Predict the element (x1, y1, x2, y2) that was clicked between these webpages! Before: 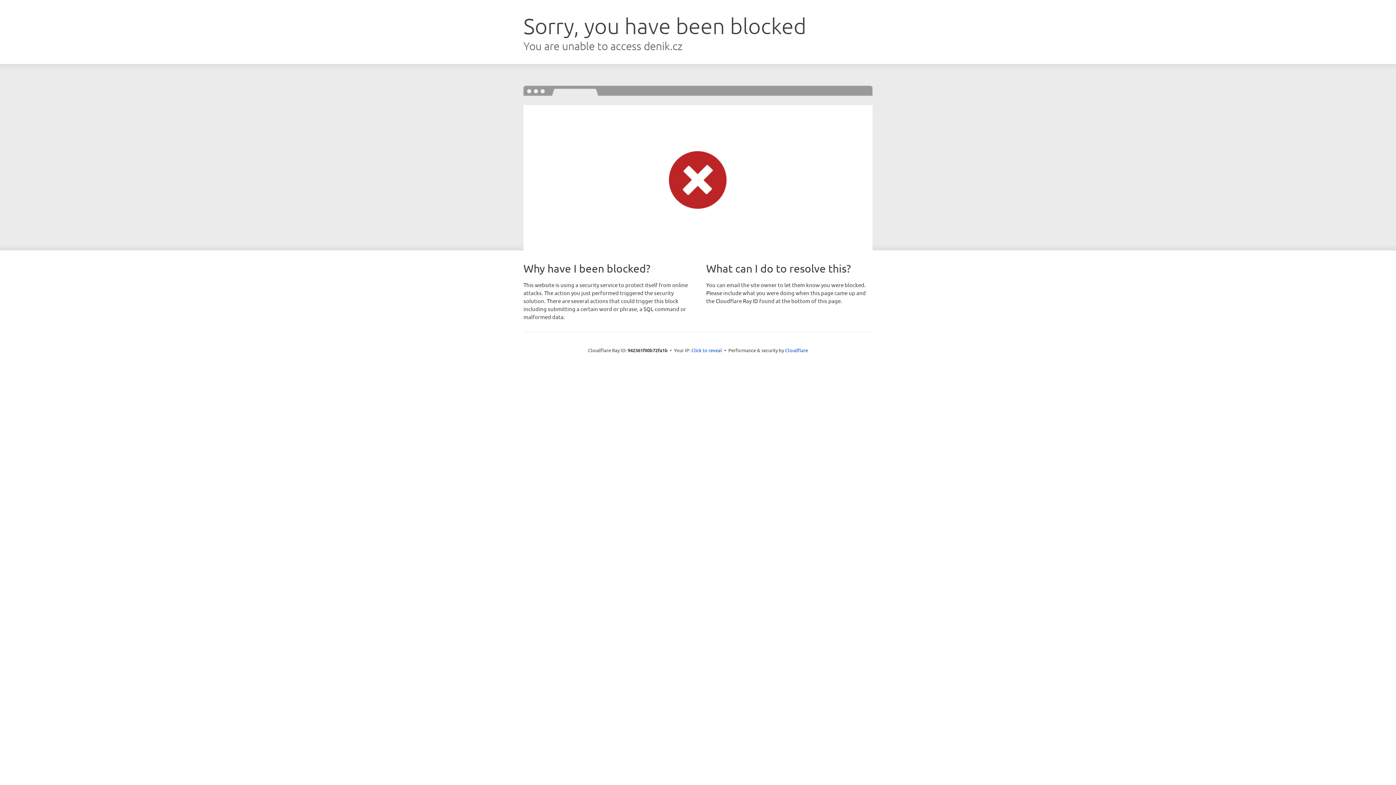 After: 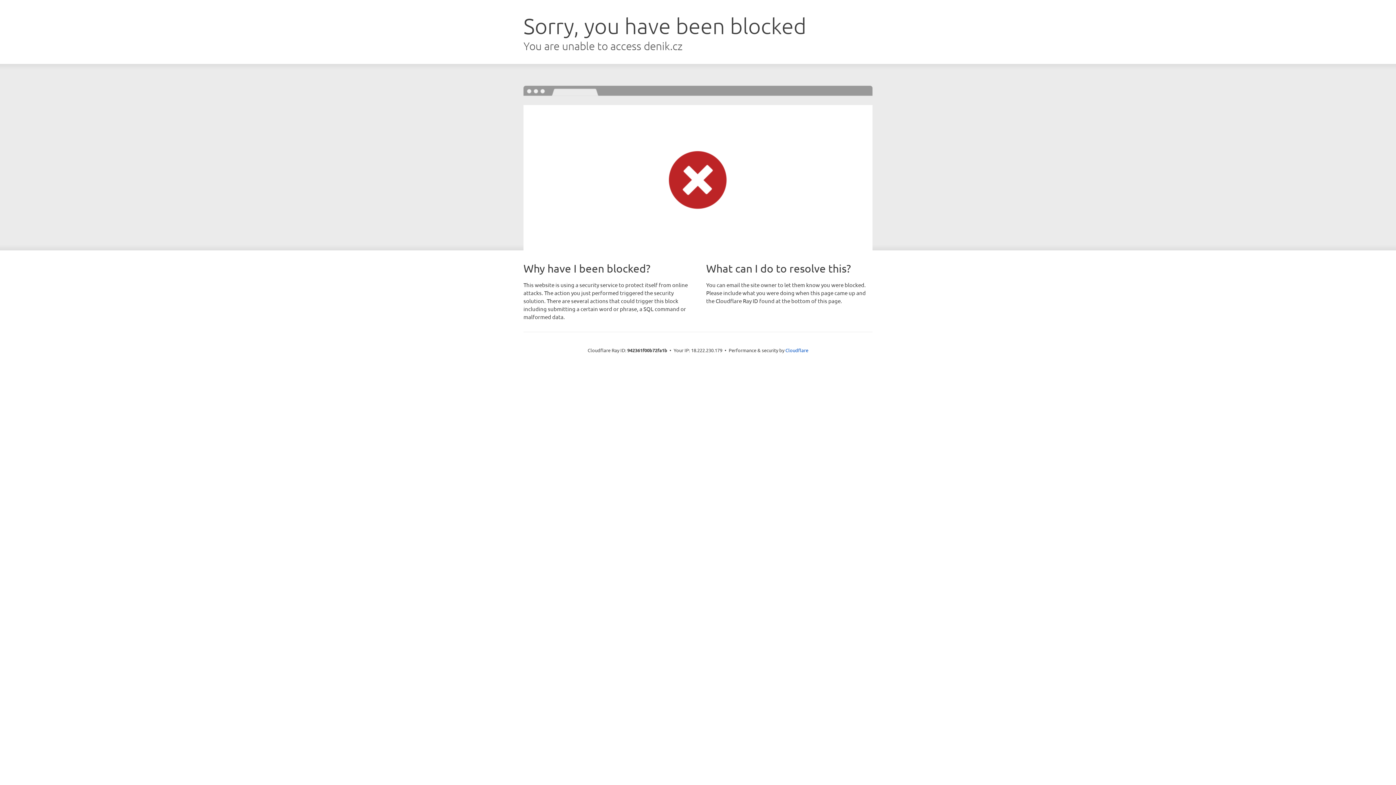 Action: bbox: (691, 346, 722, 353) label: Click to reveal